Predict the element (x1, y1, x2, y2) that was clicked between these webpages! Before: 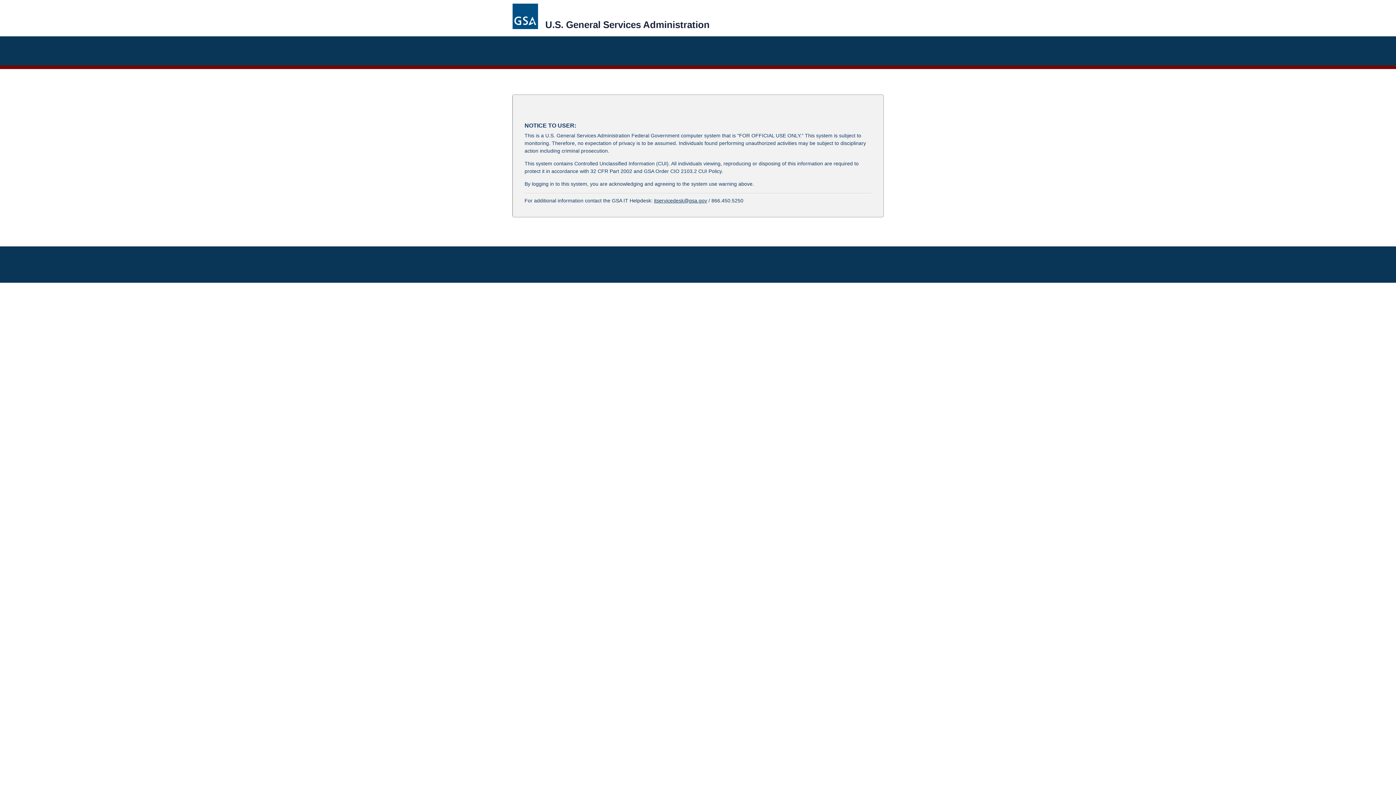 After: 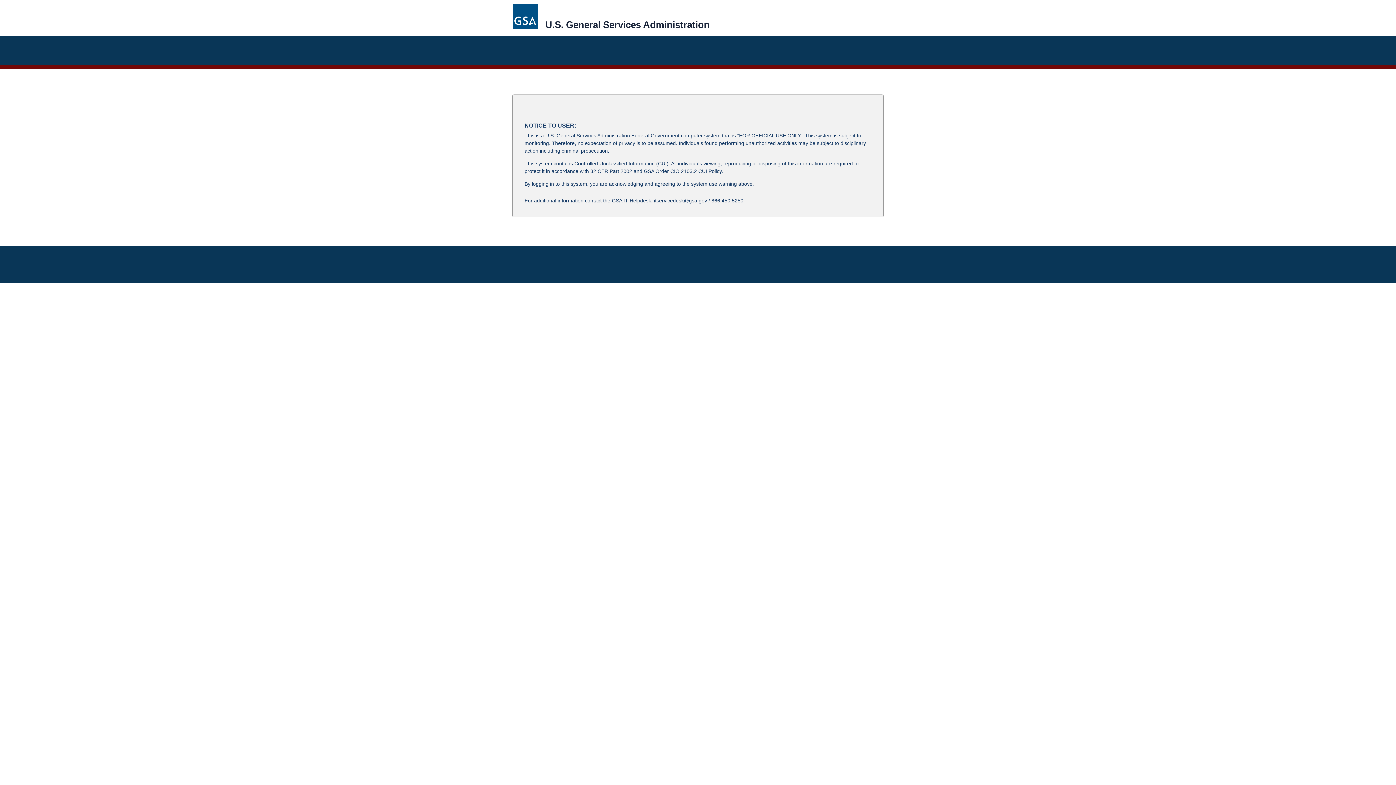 Action: bbox: (654, 197, 707, 203) label: itservicedesk@gsa.gov